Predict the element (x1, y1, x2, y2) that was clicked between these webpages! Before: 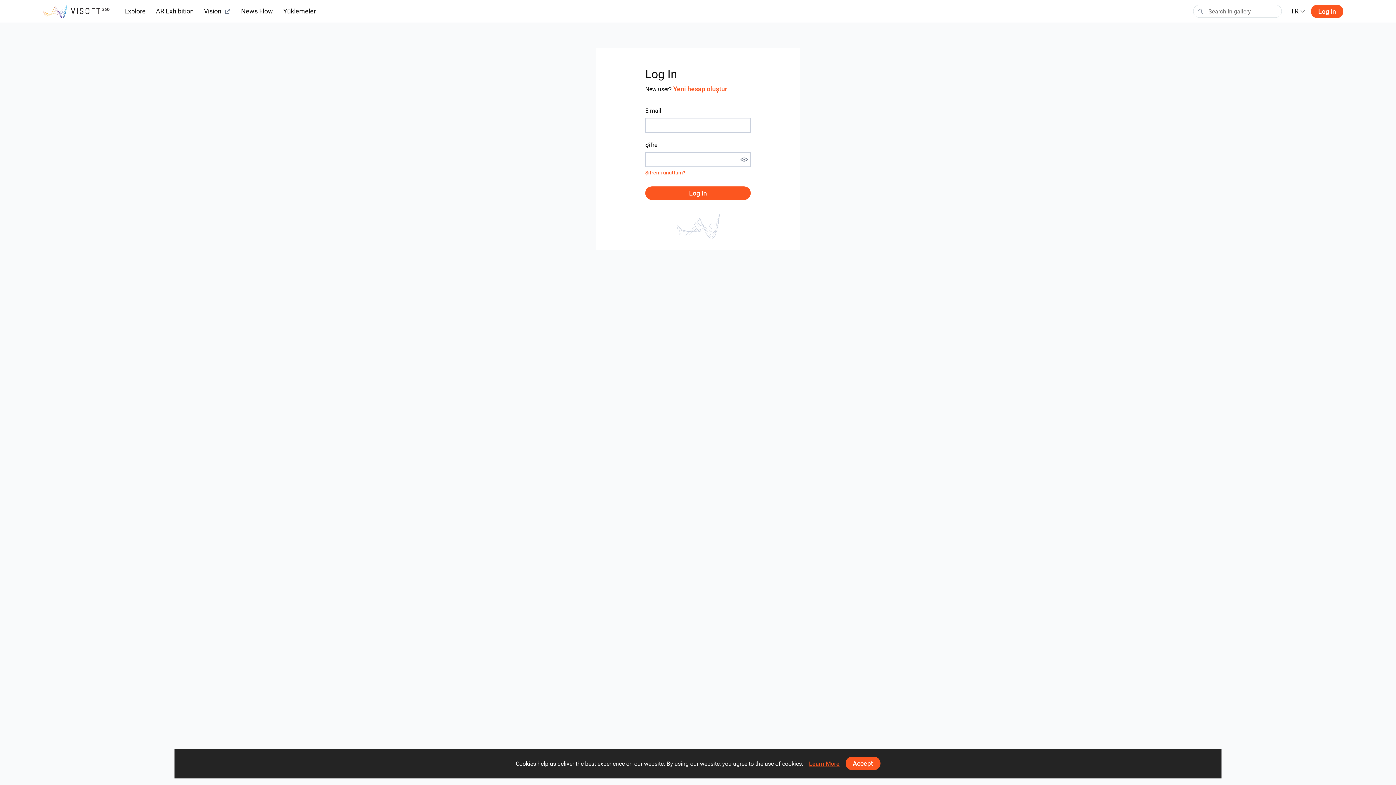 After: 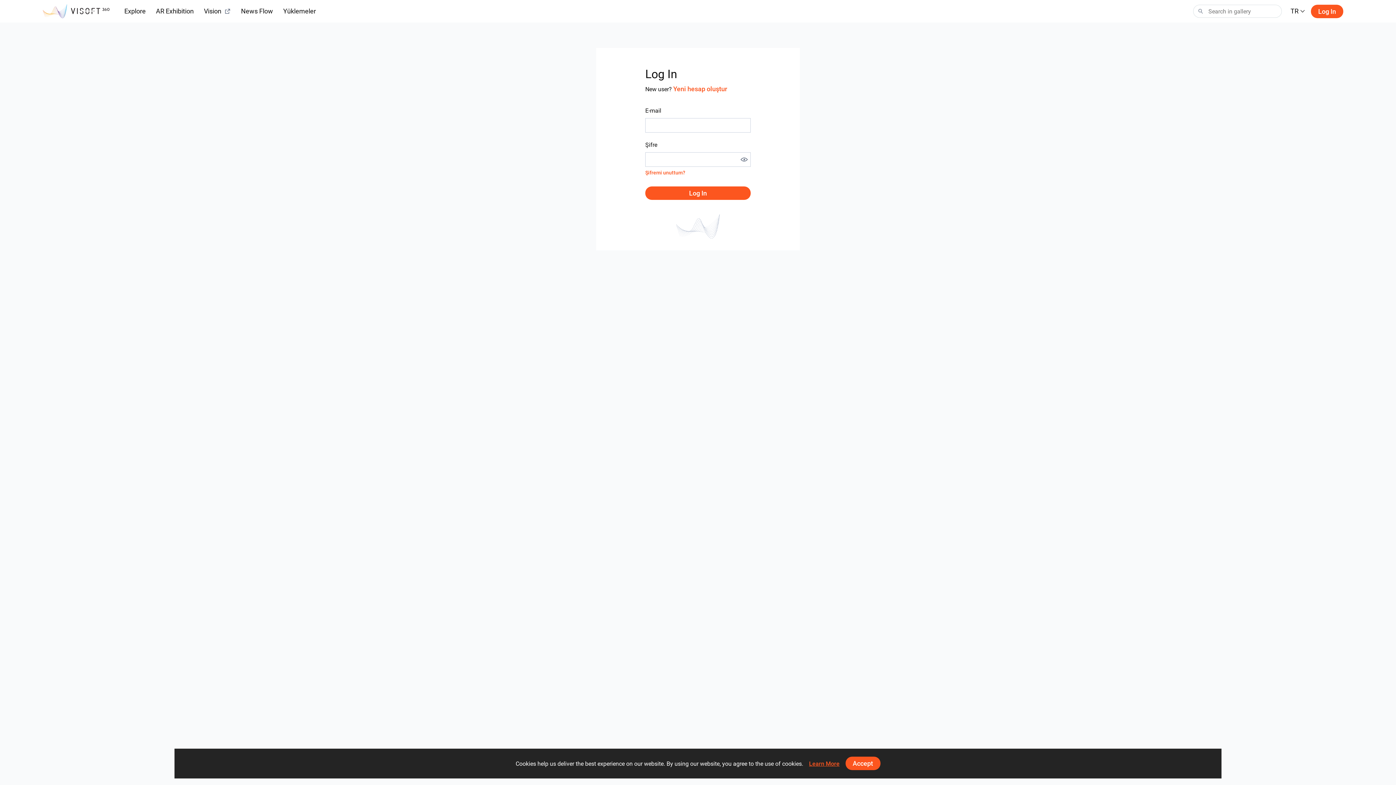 Action: bbox: (809, 757, 839, 770) label: Learn More